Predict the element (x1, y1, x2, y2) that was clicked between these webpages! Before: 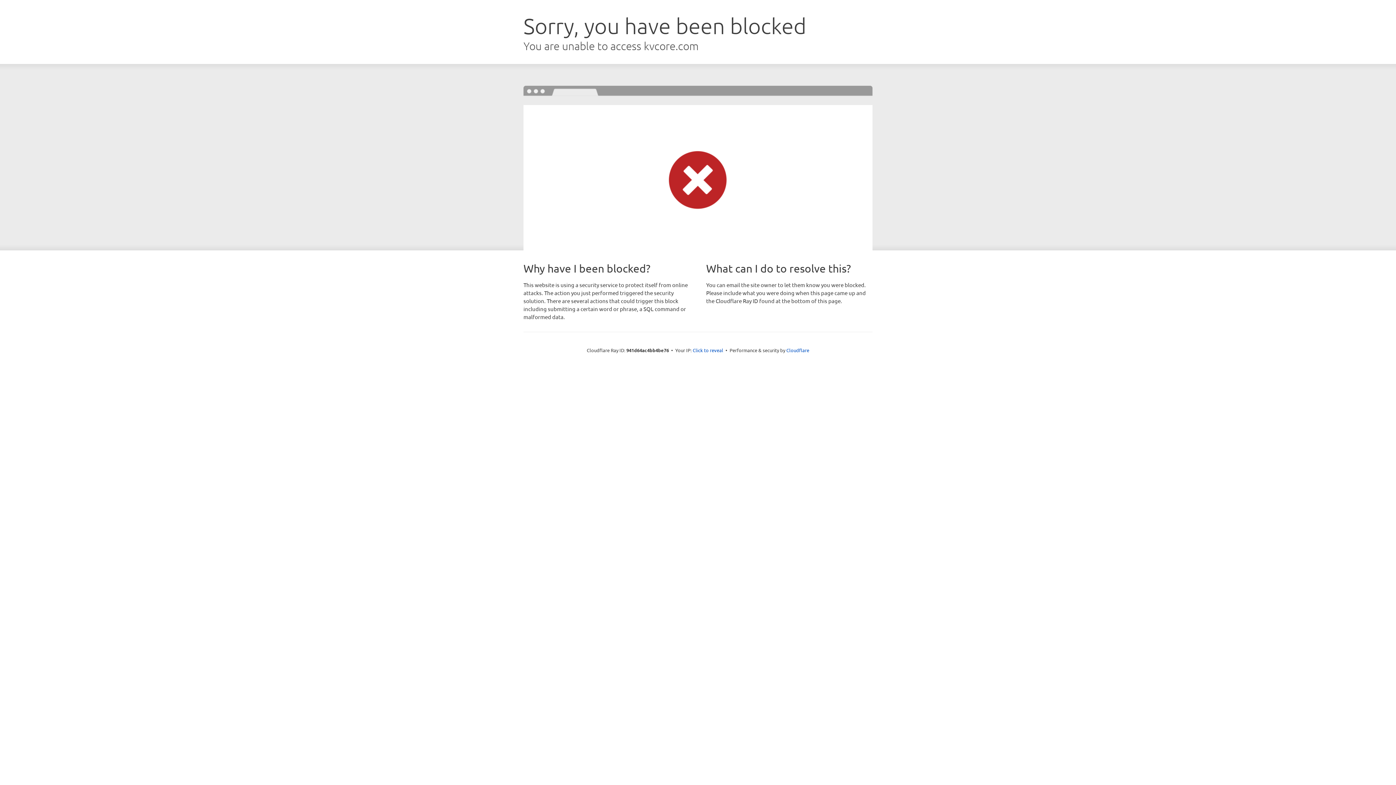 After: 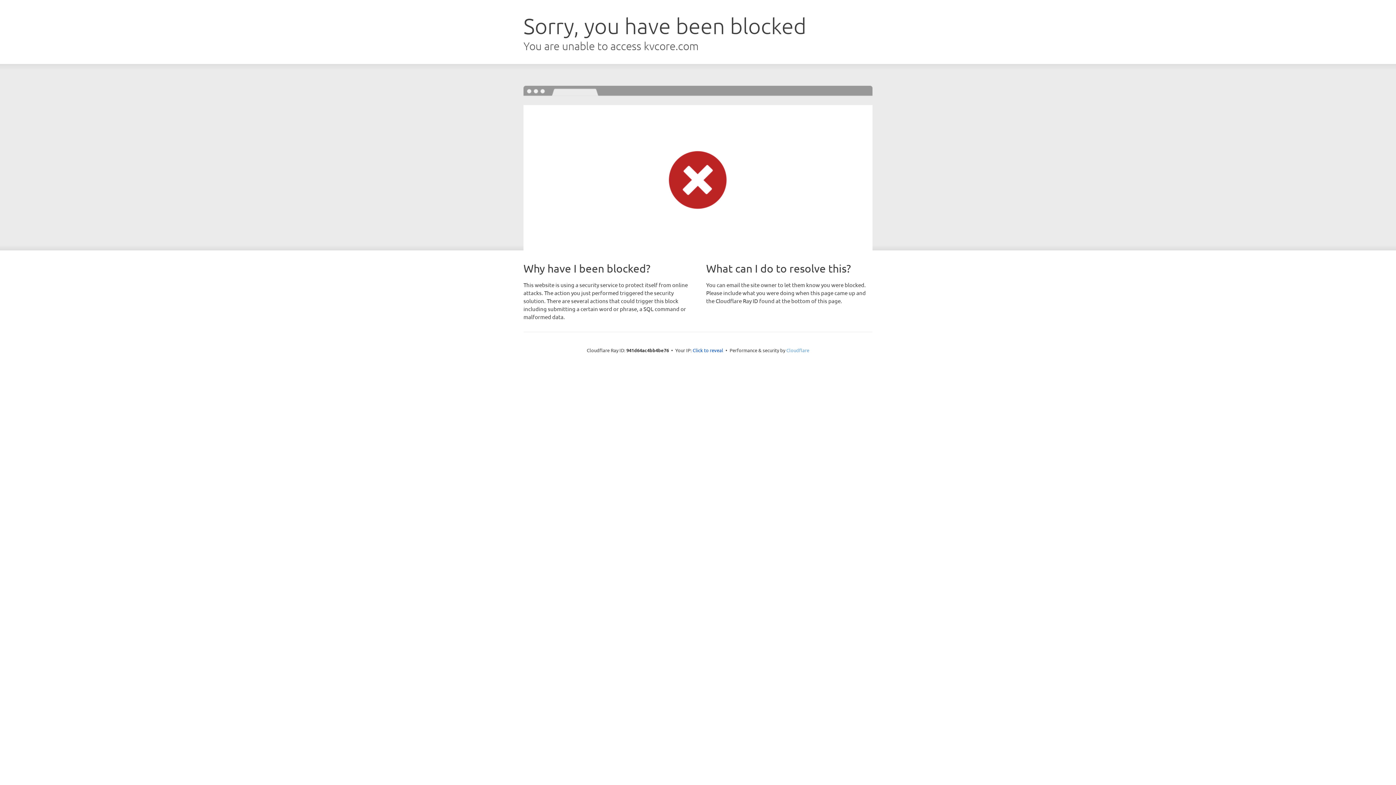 Action: bbox: (786, 347, 809, 353) label: Cloudflare